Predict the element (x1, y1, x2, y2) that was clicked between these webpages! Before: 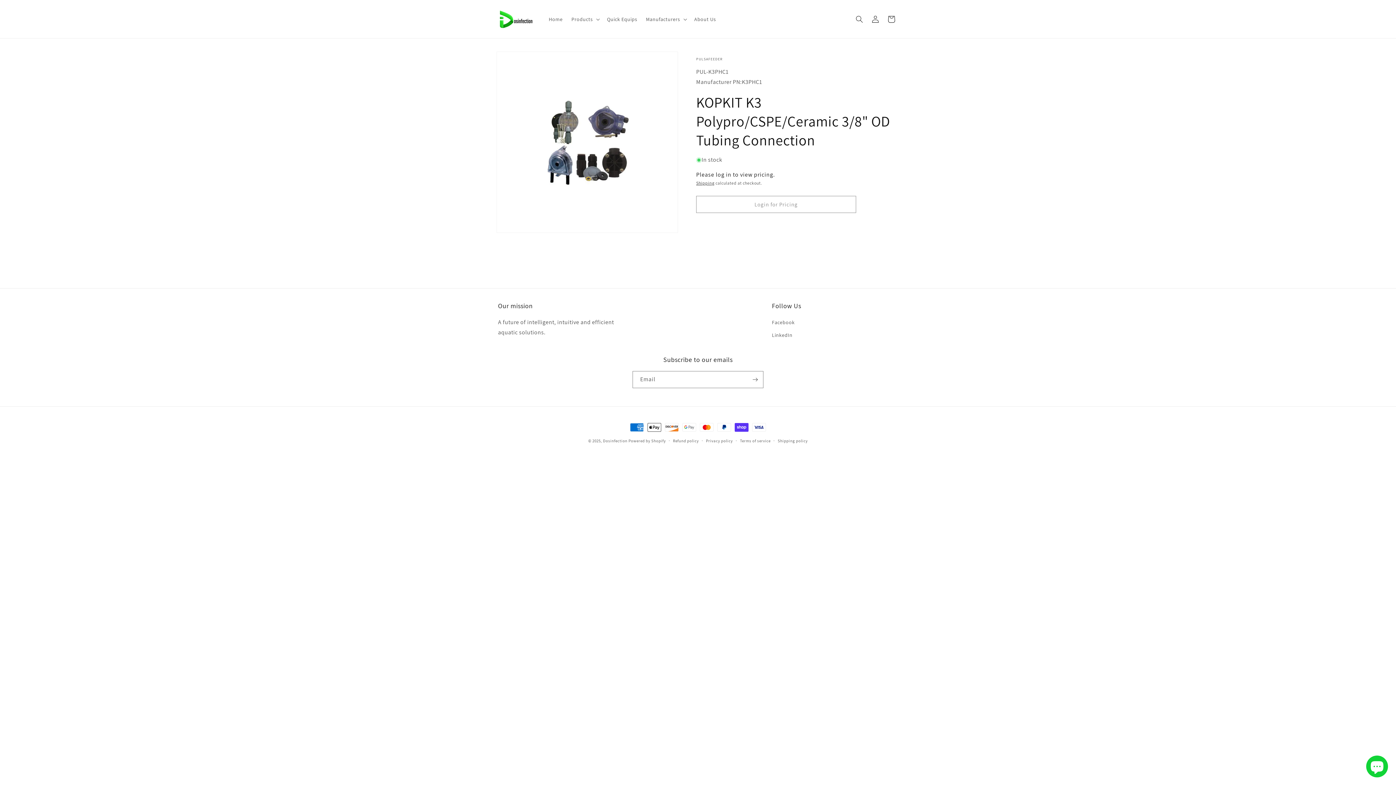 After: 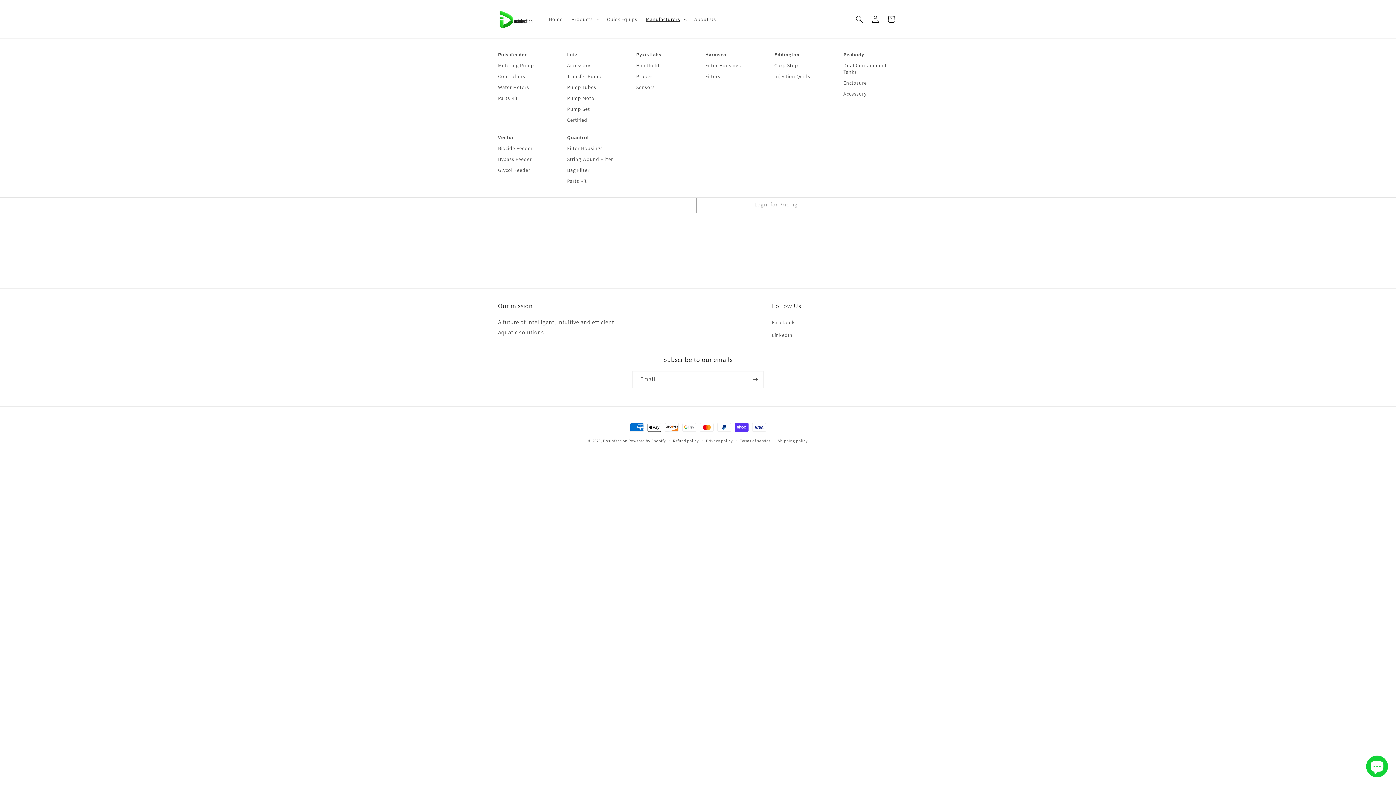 Action: bbox: (641, 11, 690, 26) label: Manufacturers